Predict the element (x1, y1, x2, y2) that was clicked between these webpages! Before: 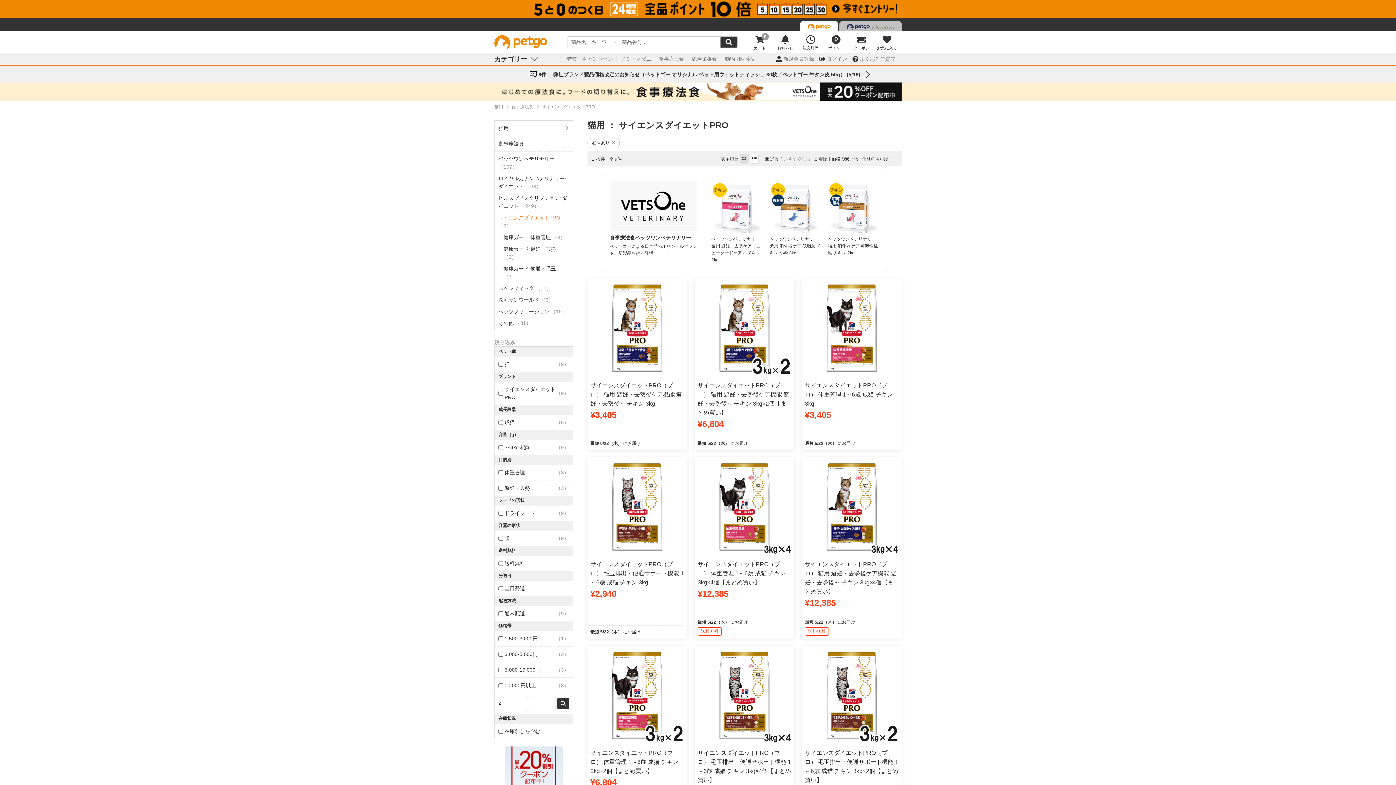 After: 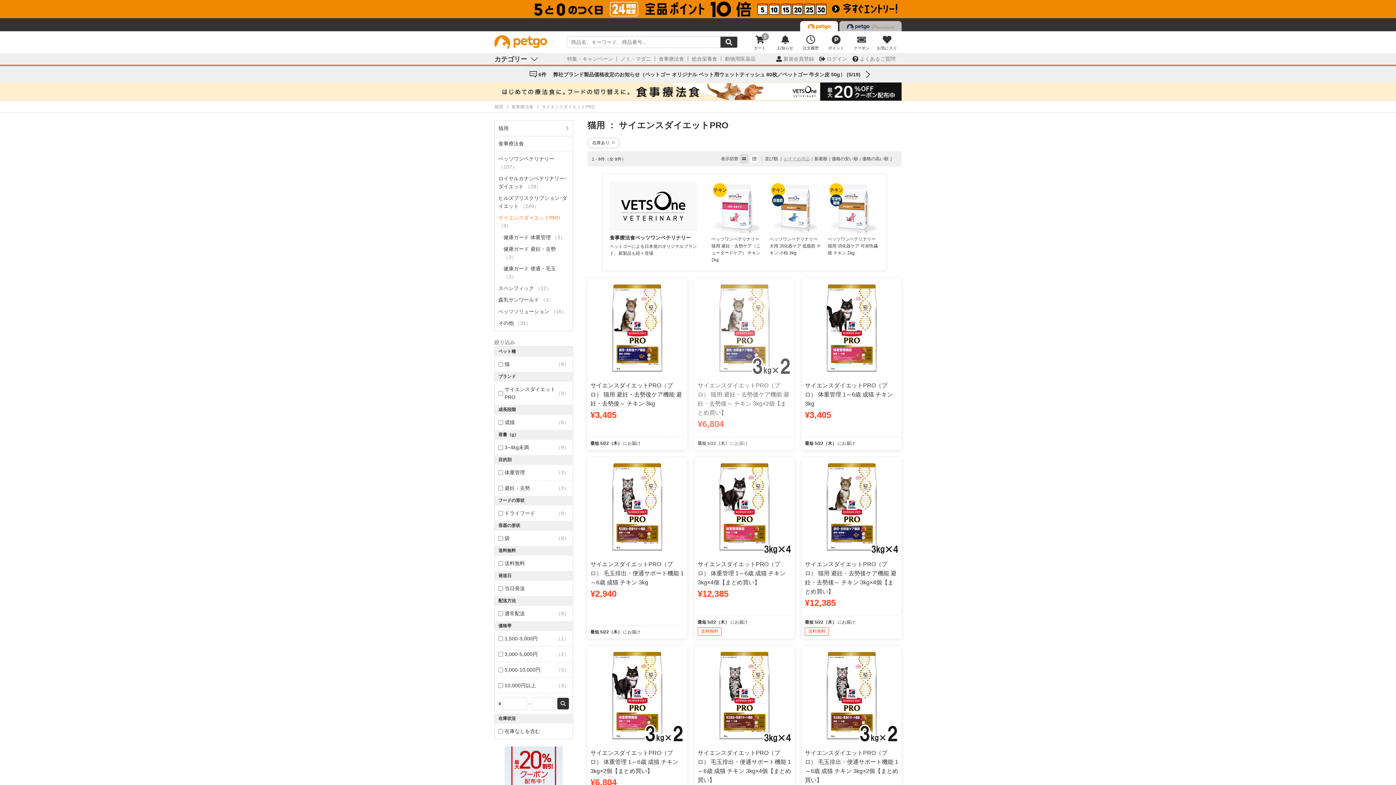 Action: label: サイエンスダイエットPRO（プロ） 猫用 避妊・去勢後ケア機能 避妊・去勢後～ チキン 3kg×2個【まとめ買い】
¥6,804
最短 5/22（木） にお届け bbox: (694, 278, 794, 450)